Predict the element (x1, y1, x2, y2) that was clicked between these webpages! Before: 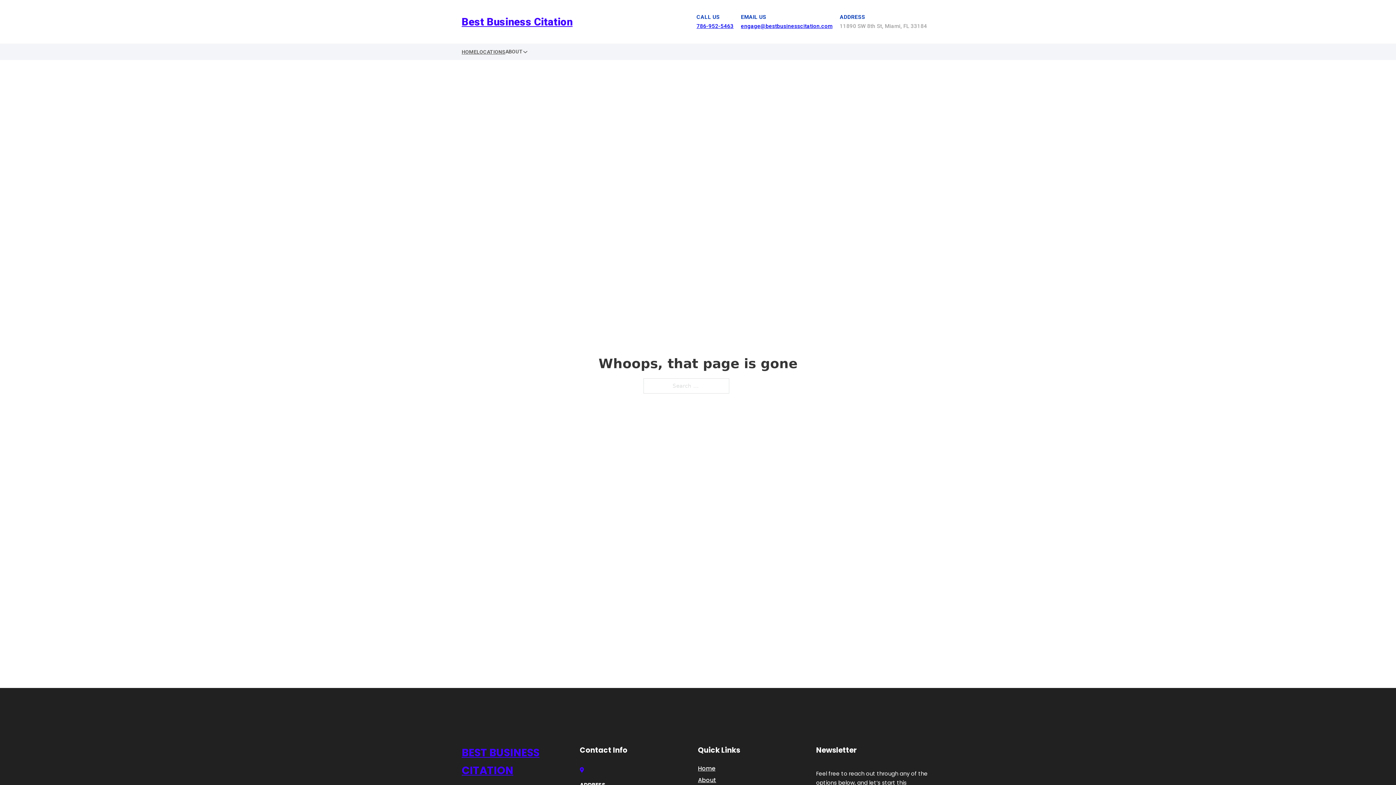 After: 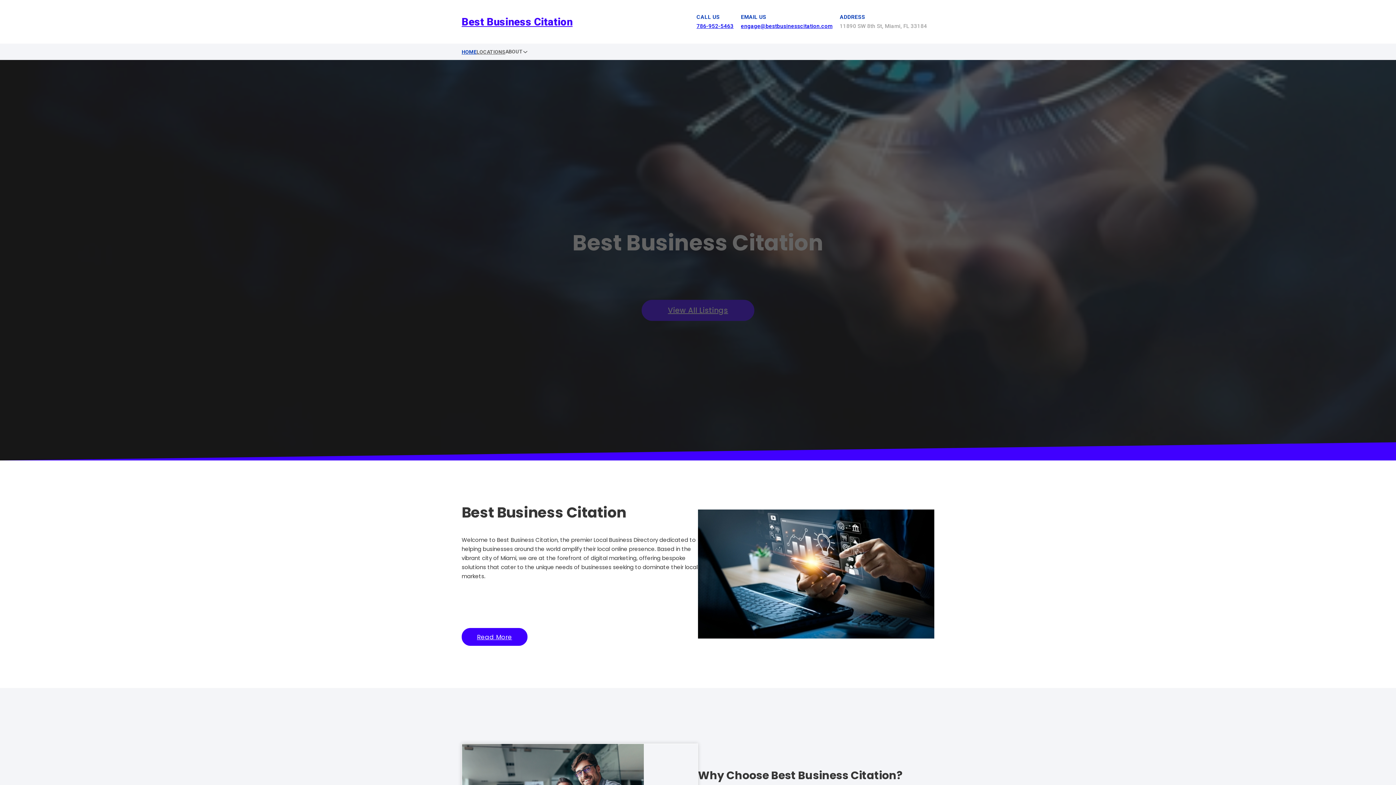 Action: label: Home bbox: (698, 763, 715, 773)